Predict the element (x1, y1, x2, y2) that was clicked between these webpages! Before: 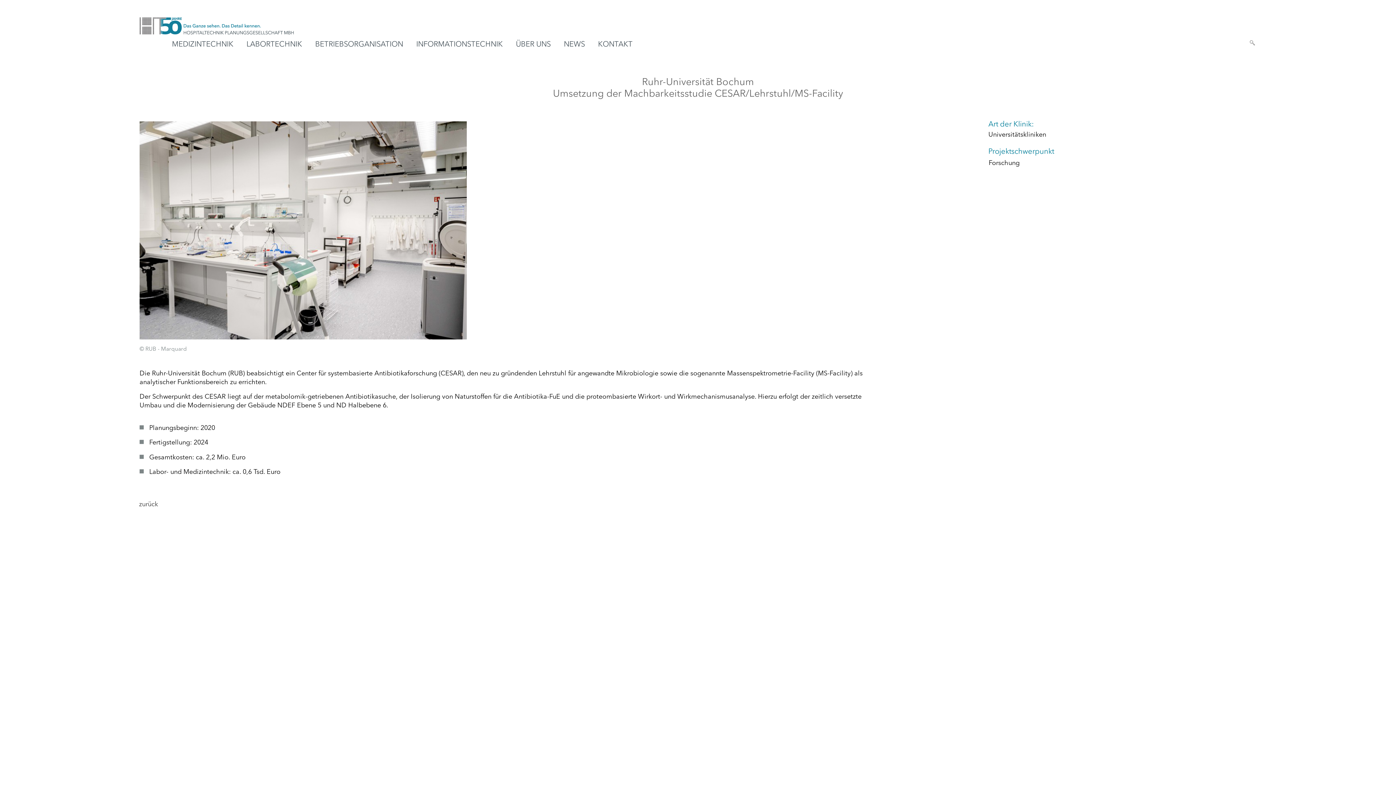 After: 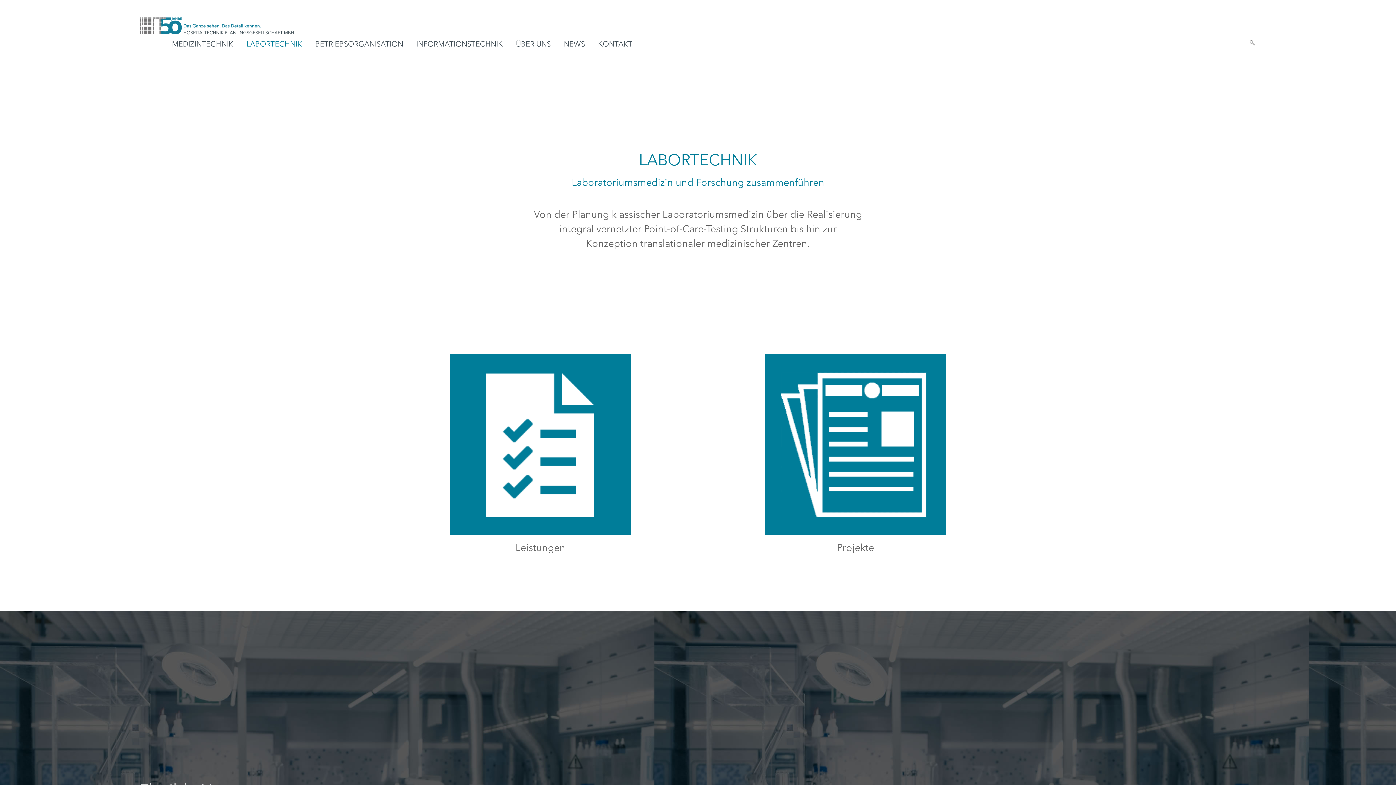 Action: bbox: (246, 40, 315, 49) label: LABORTECHNIK